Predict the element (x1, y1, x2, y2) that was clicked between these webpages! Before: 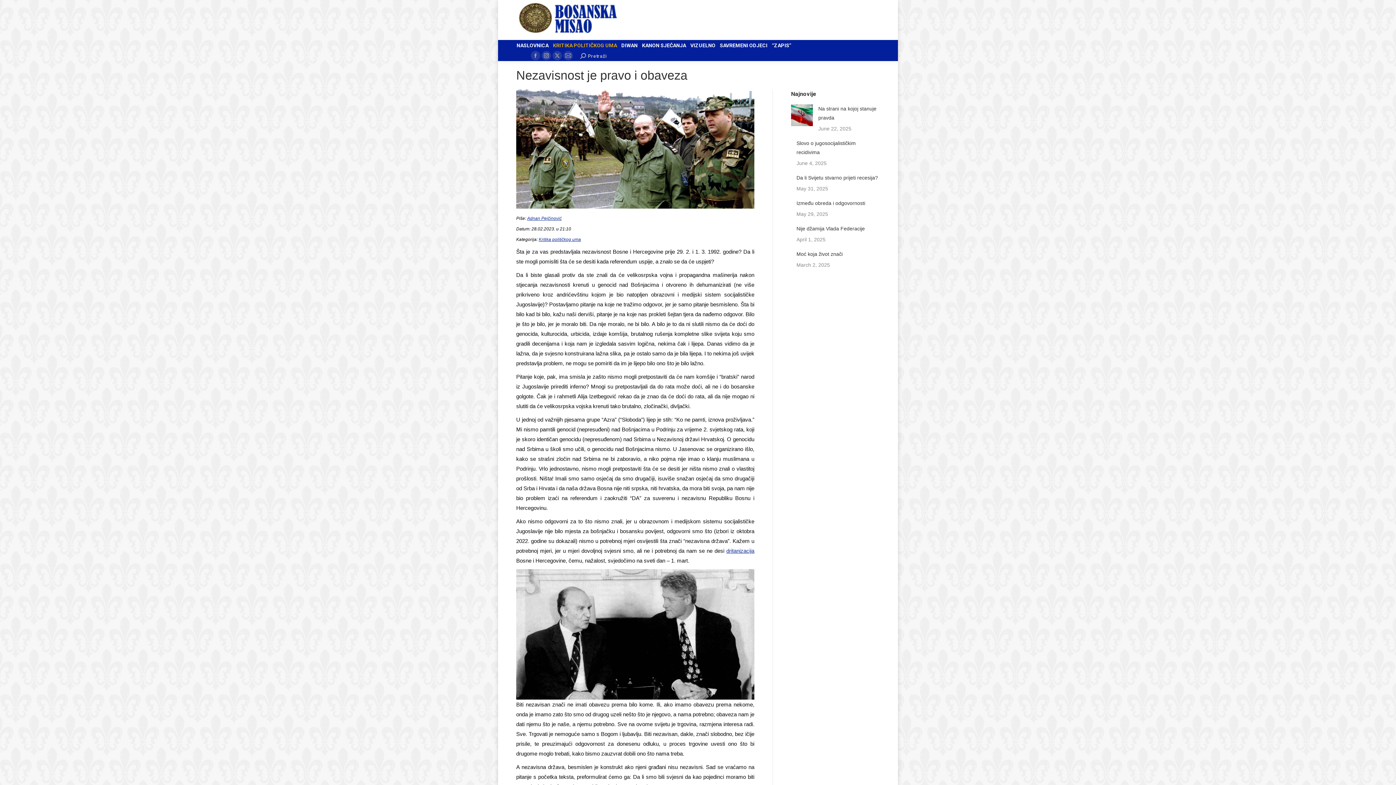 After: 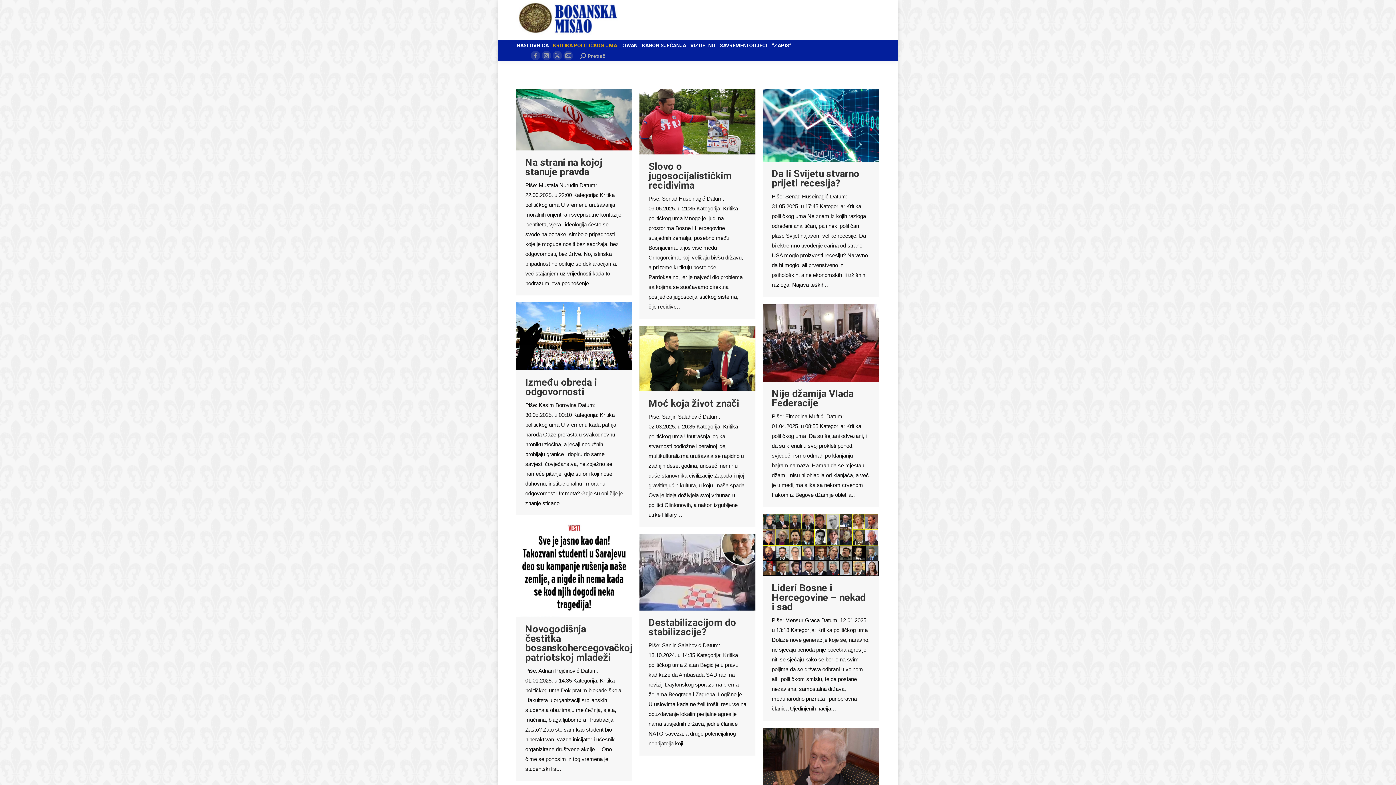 Action: bbox: (552, 41, 617, 49) label: KRITIKA POLITIČKOG UMA